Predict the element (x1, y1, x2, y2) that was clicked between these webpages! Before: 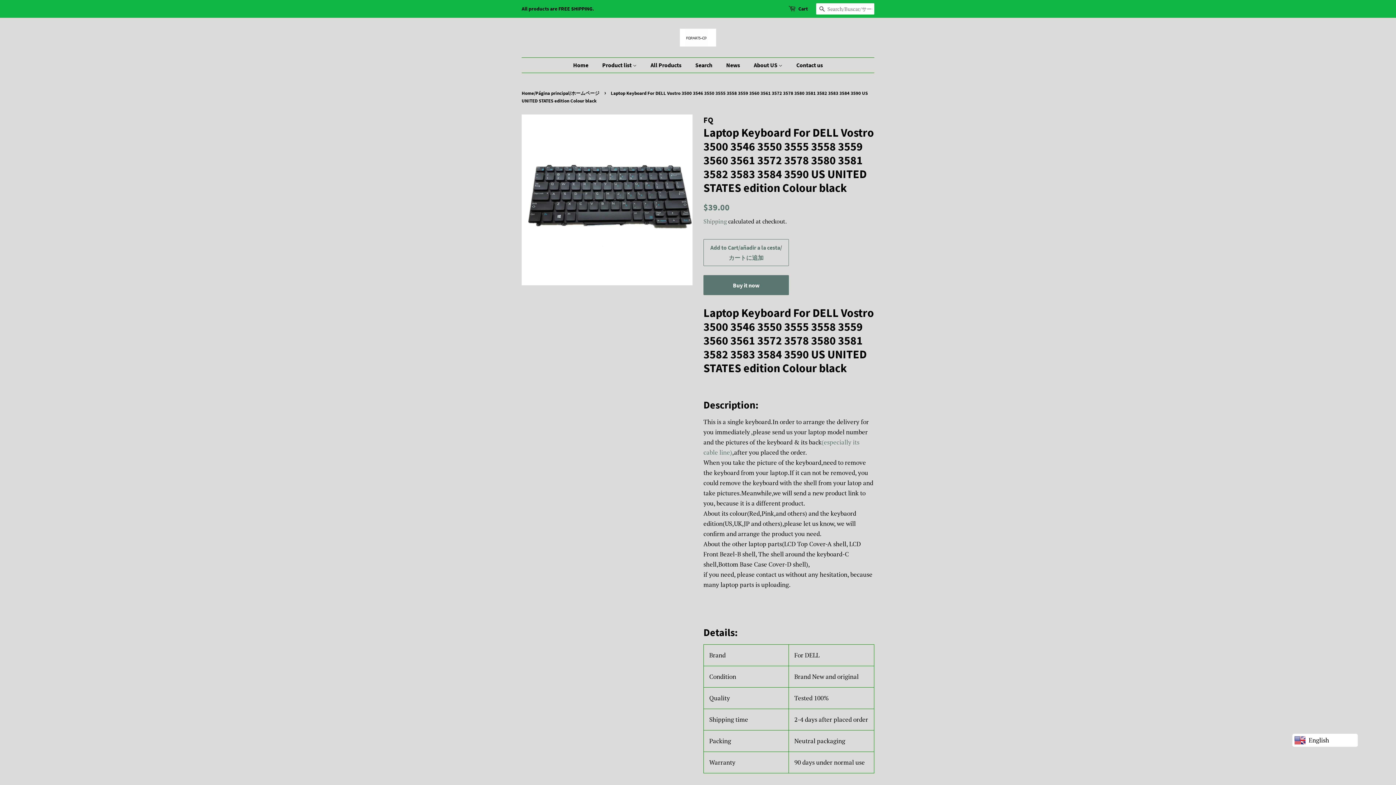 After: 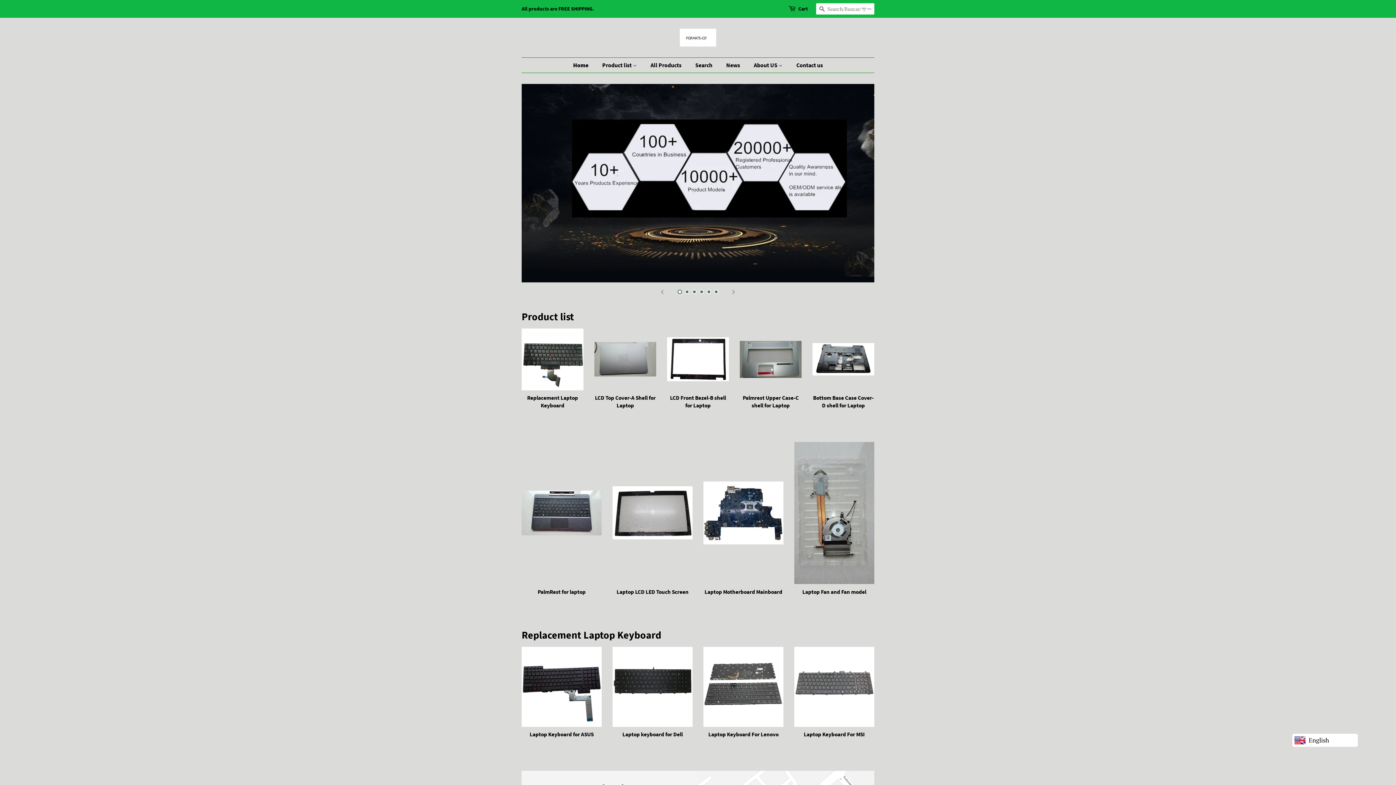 Action: bbox: (573, 57, 595, 72) label: Home